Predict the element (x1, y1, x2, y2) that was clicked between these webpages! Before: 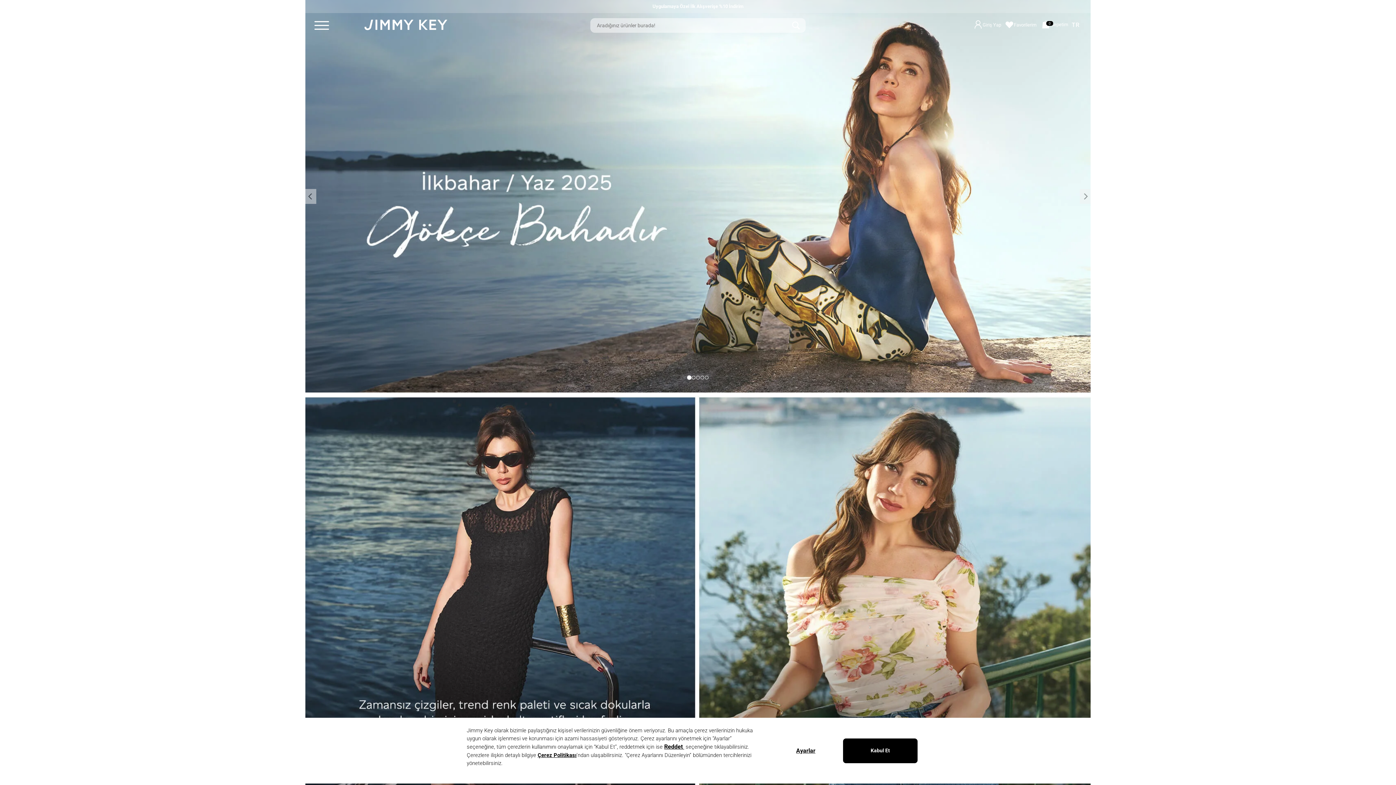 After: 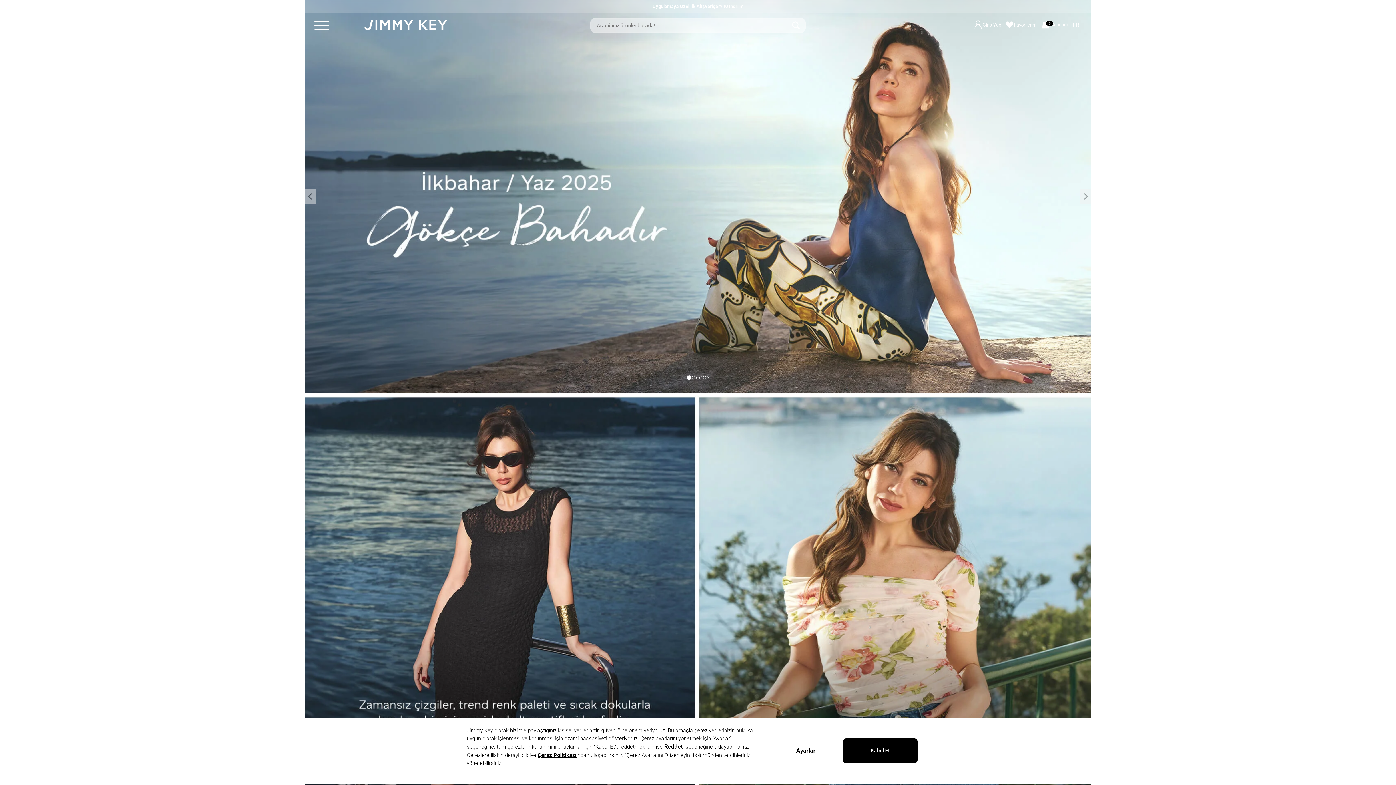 Action: bbox: (652, 3, 743, 9) label: Uygulamaya Özel İlk Alışverişe %10 İndirim